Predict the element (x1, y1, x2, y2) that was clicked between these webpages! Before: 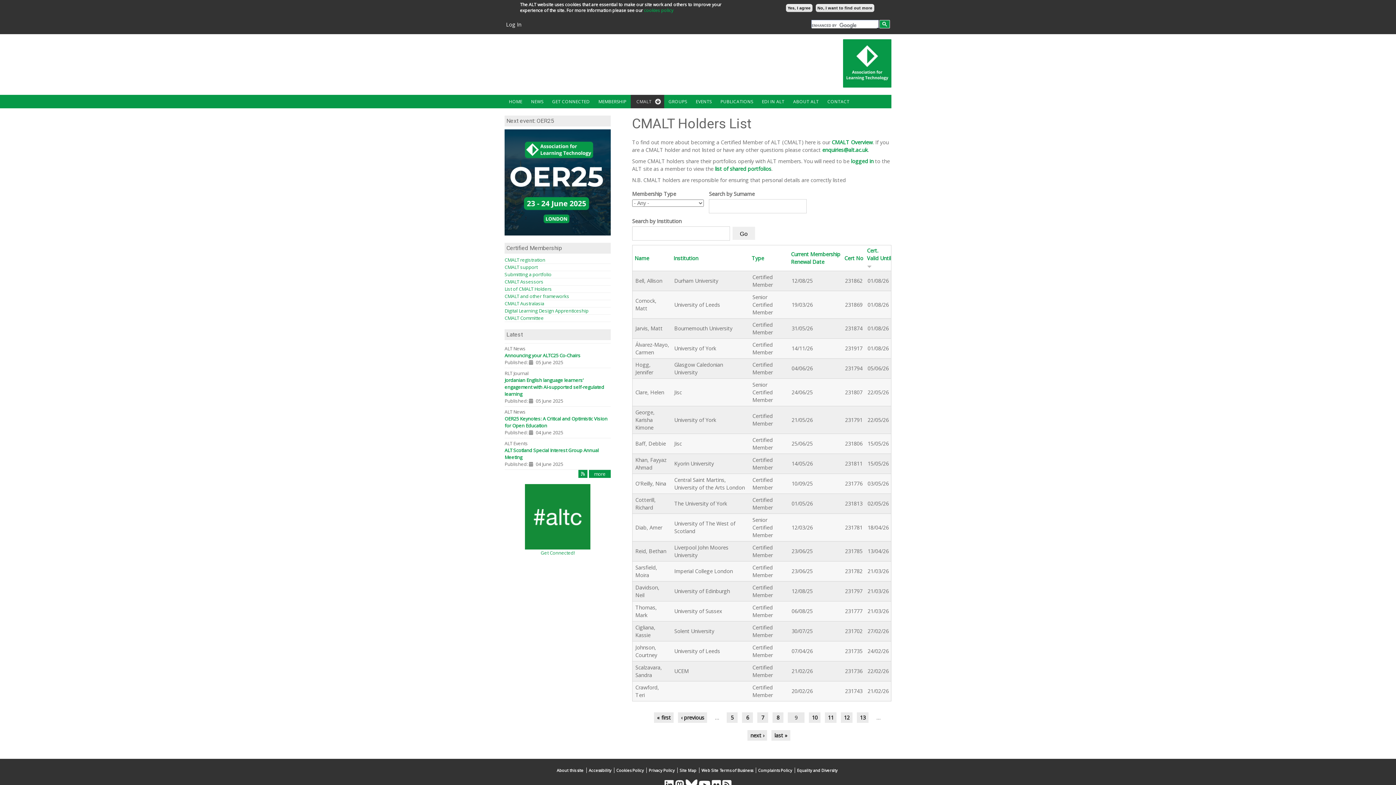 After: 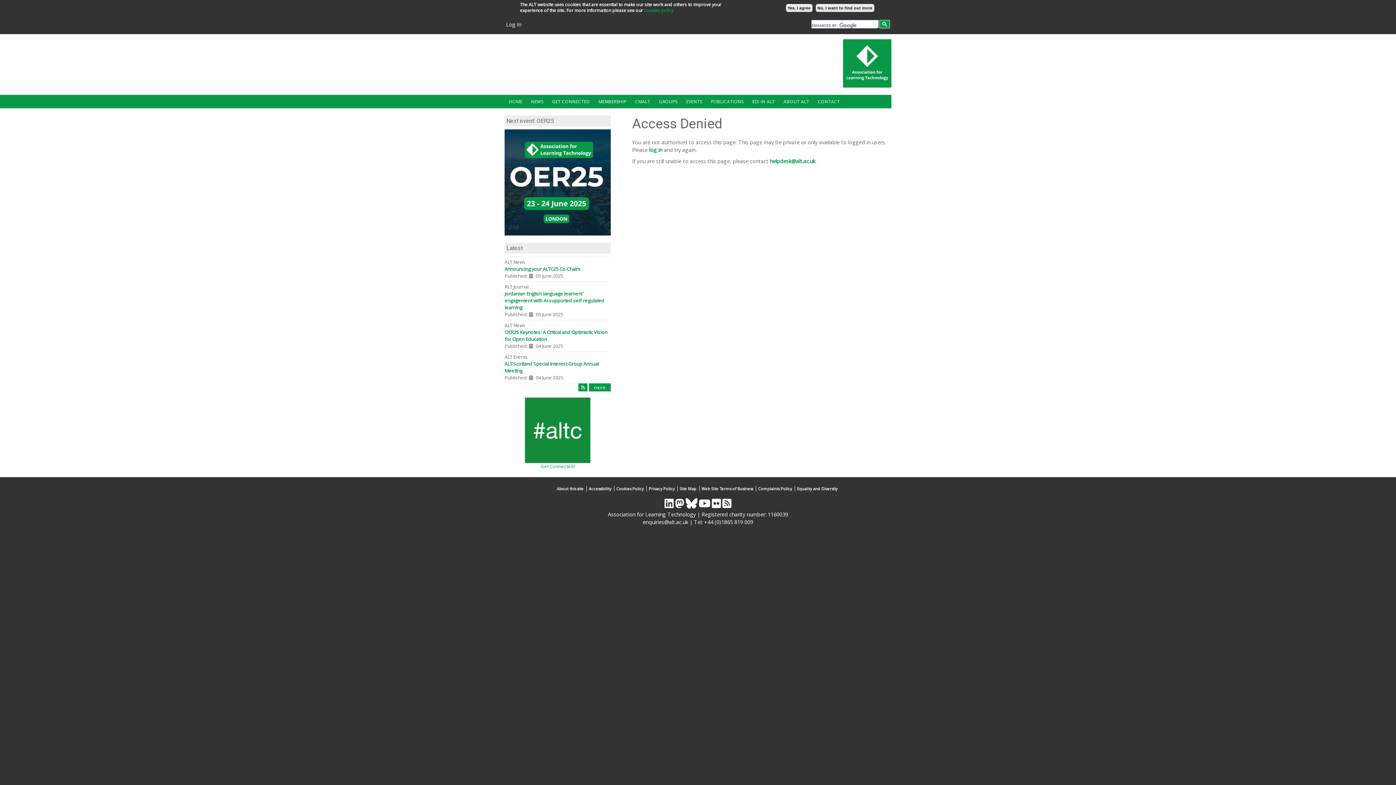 Action: bbox: (715, 165, 771, 172) label: list of shared portfolios